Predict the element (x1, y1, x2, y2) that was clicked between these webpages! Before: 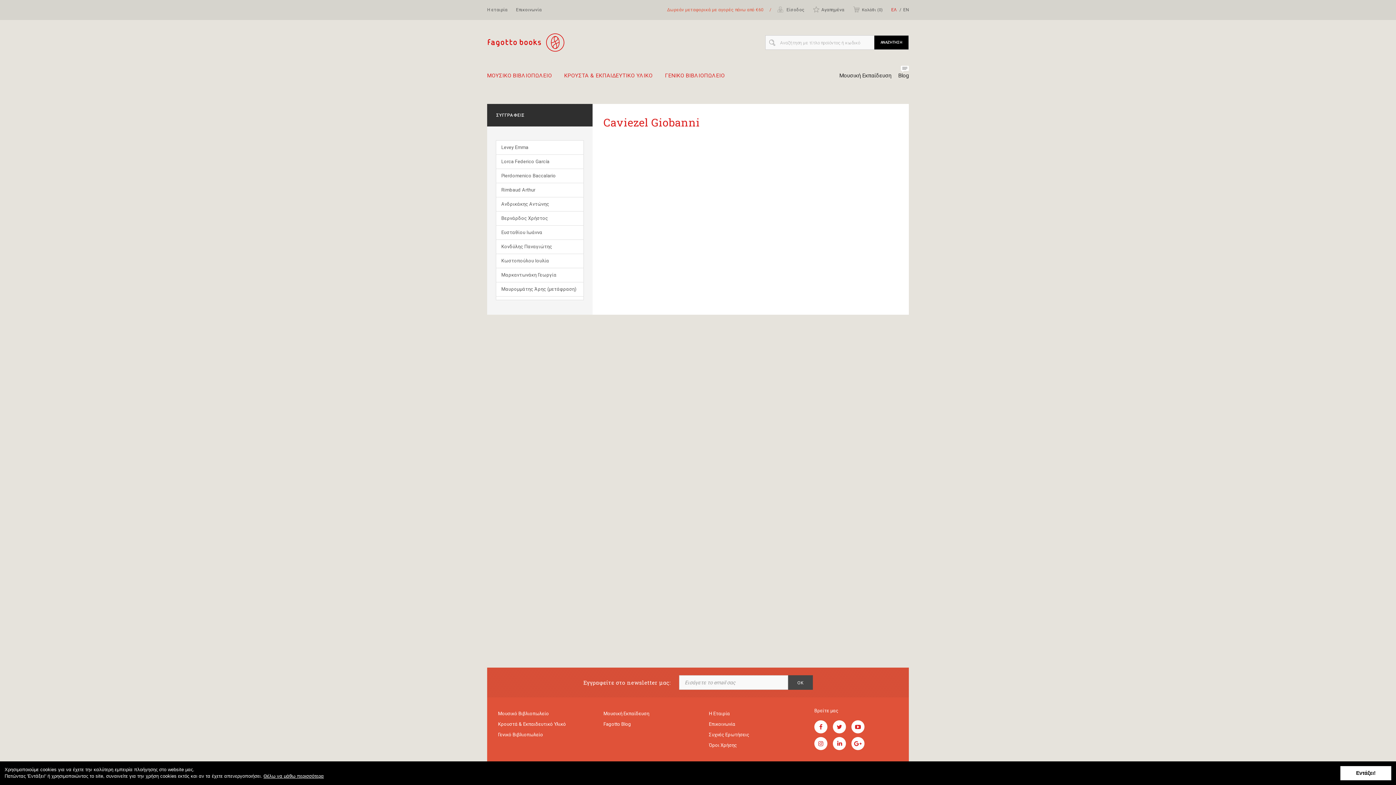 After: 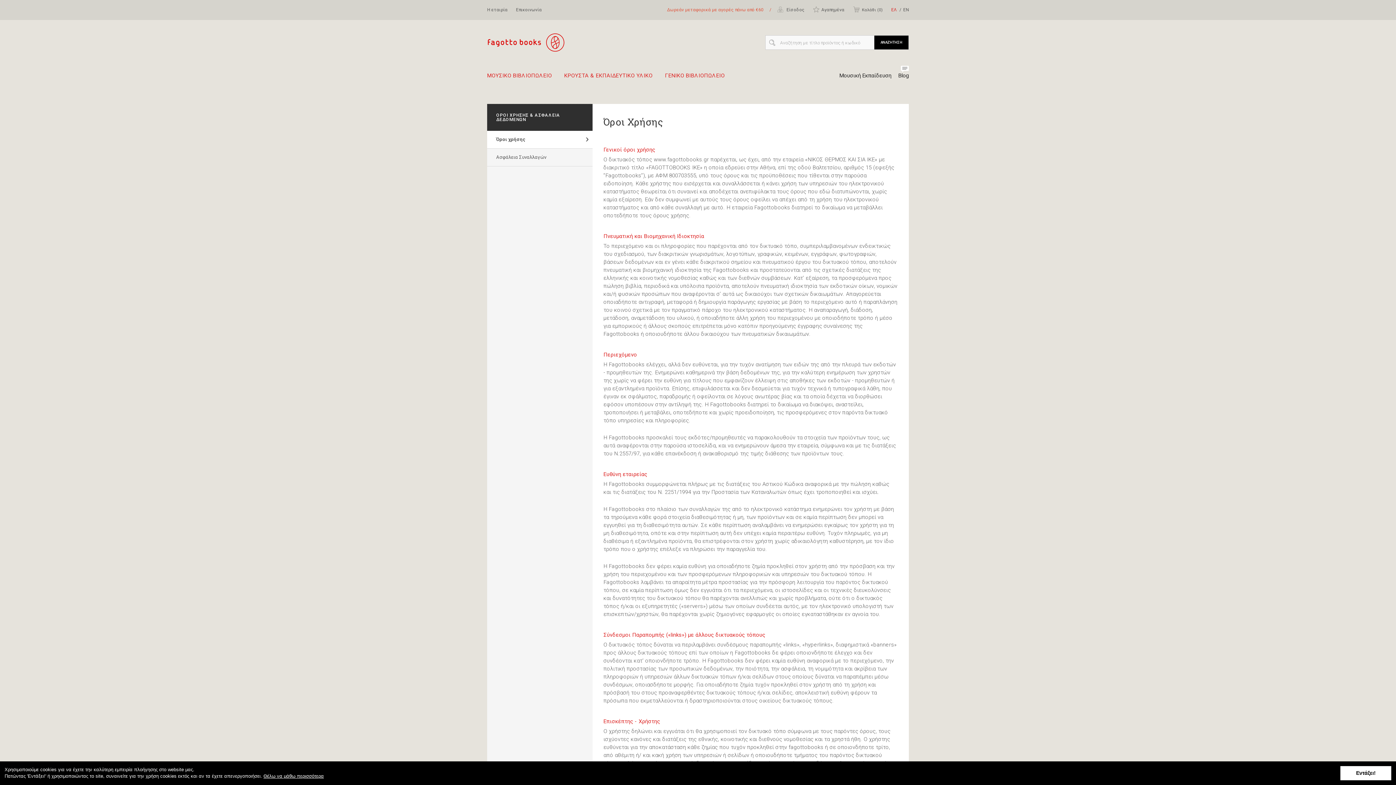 Action: bbox: (709, 740, 803, 750) label: Όροι Χρήσης